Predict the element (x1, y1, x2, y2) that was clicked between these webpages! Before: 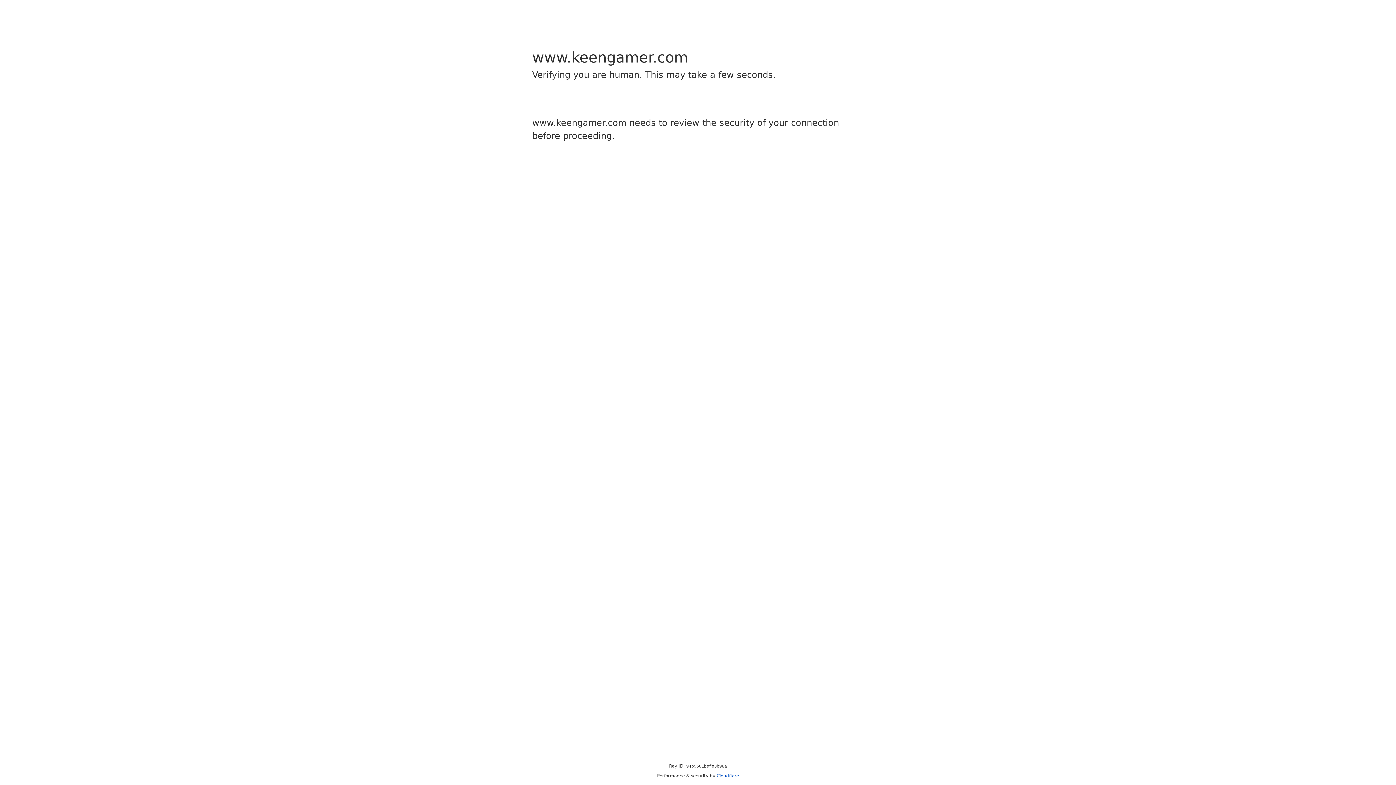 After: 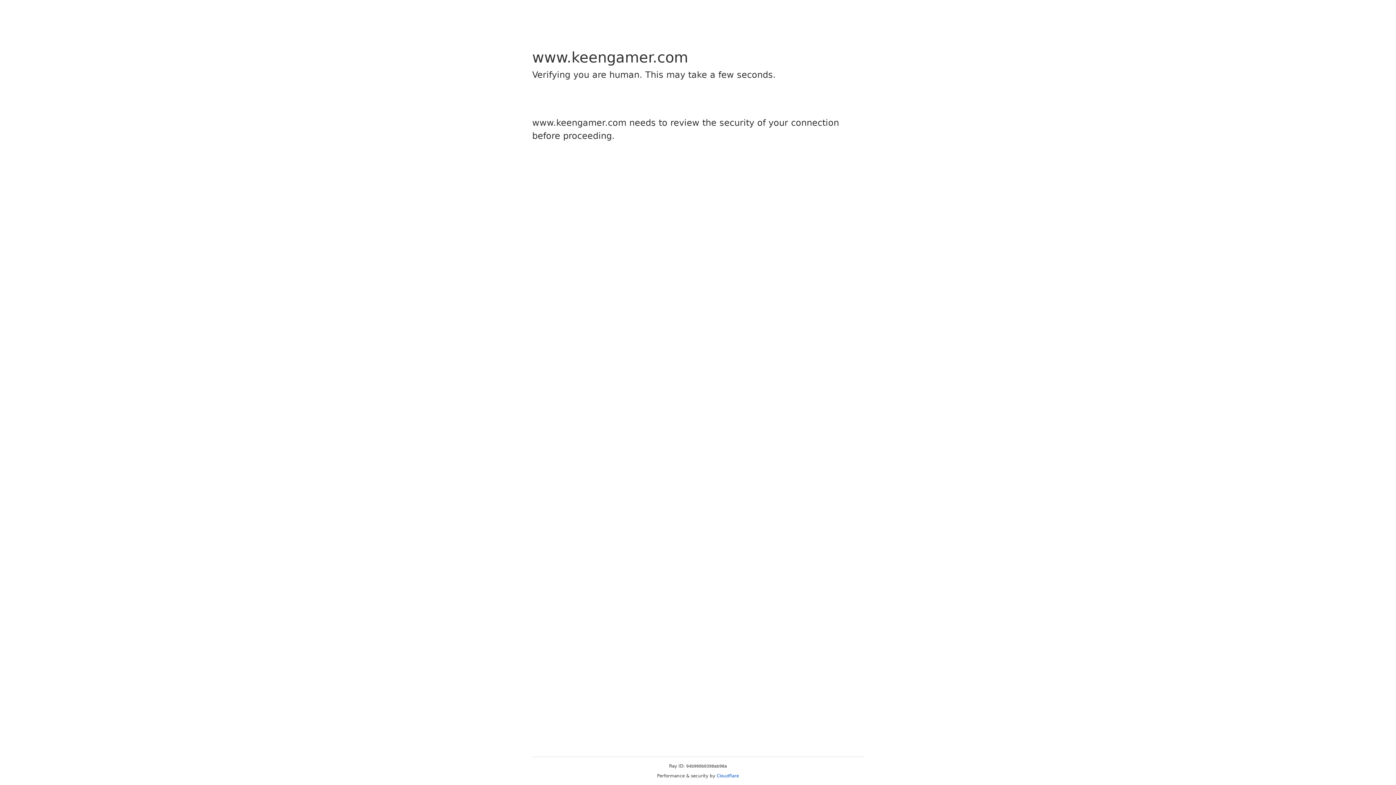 Action: label: Cloudflare bbox: (716, 773, 739, 778)